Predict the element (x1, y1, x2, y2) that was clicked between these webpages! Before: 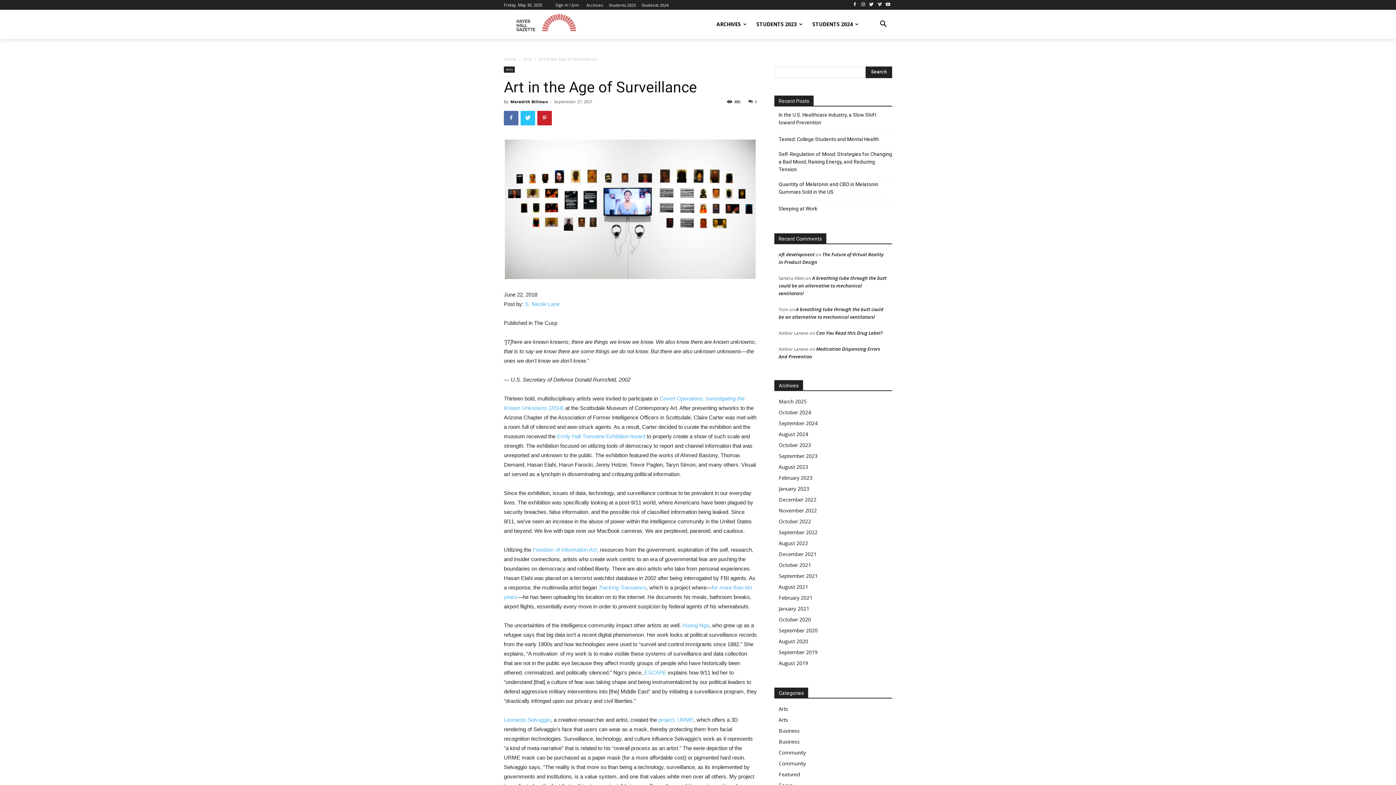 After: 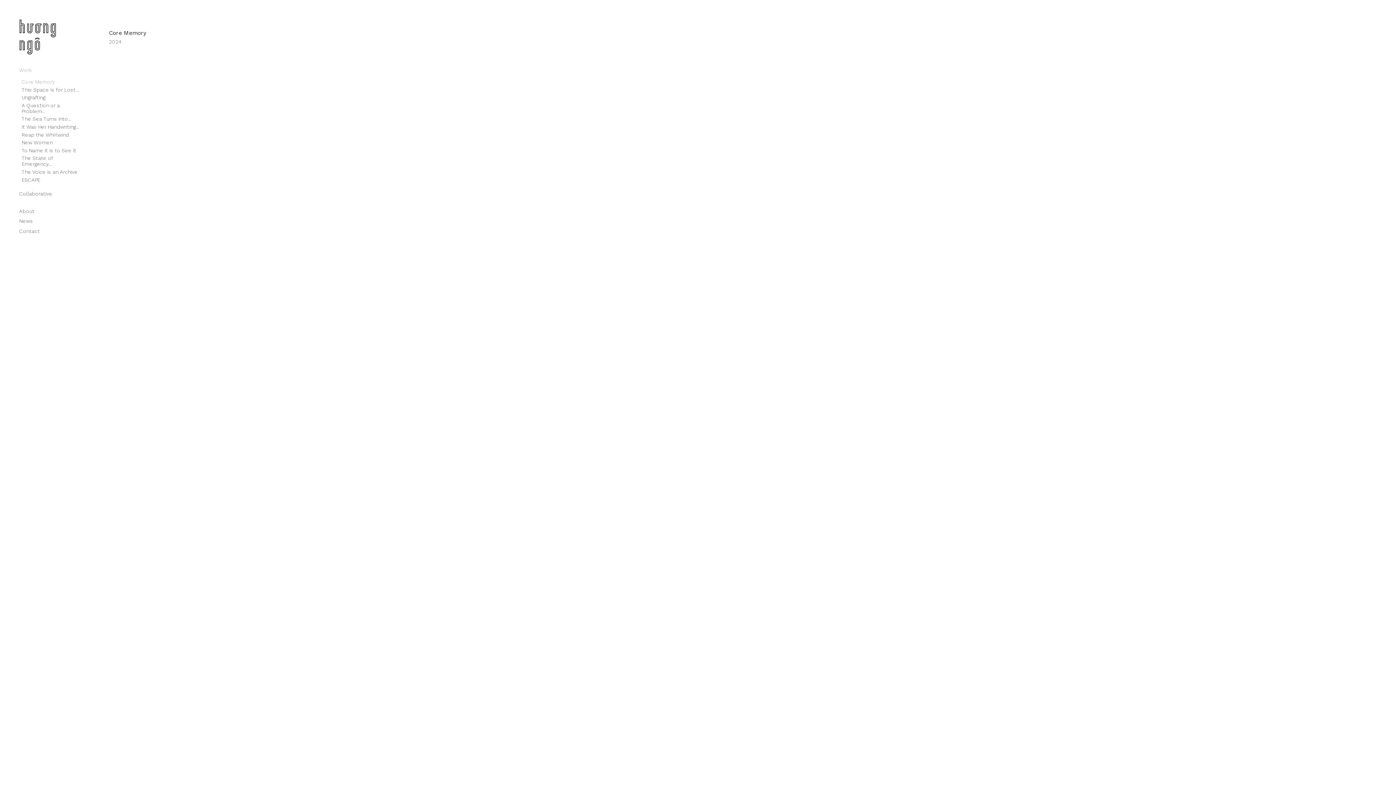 Action: bbox: (682, 622, 709, 628) label: Huong Ngo